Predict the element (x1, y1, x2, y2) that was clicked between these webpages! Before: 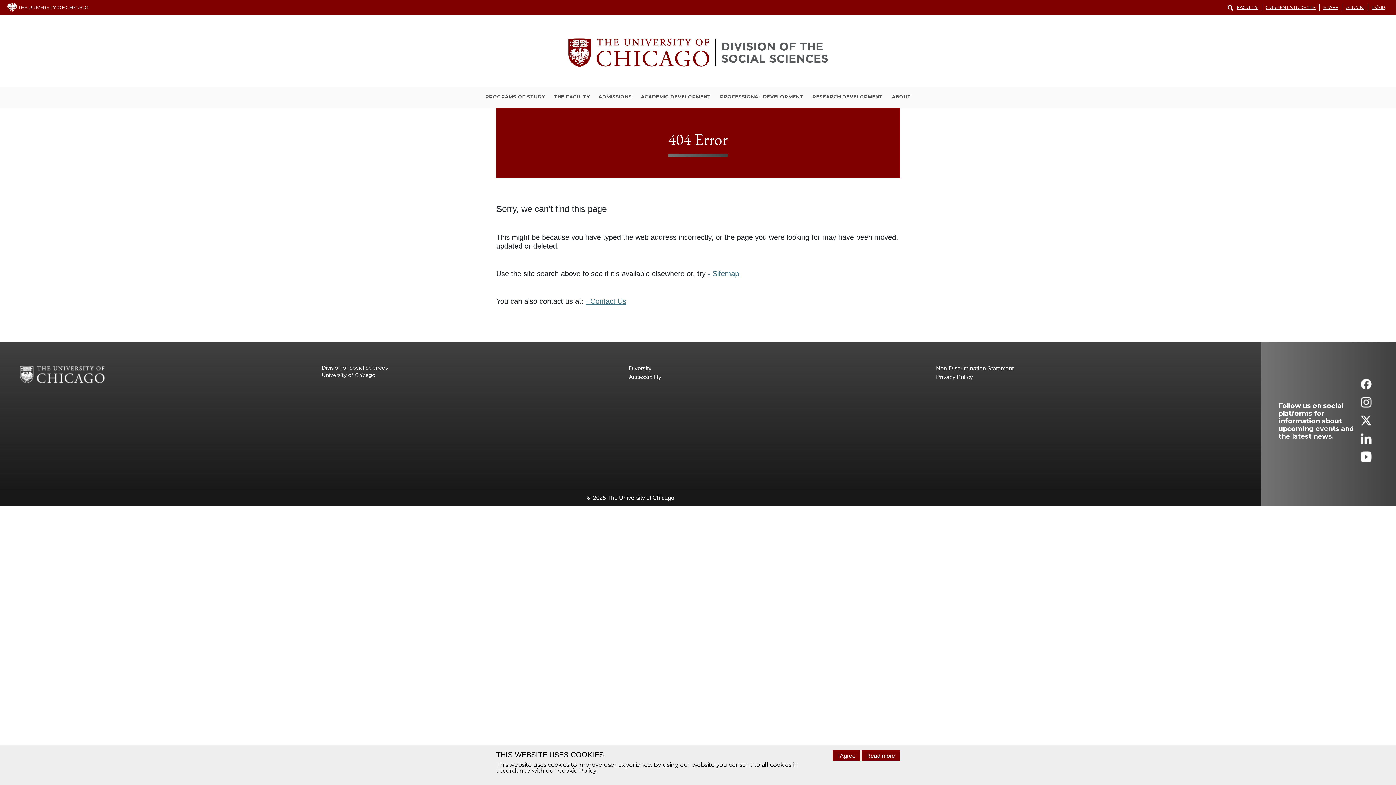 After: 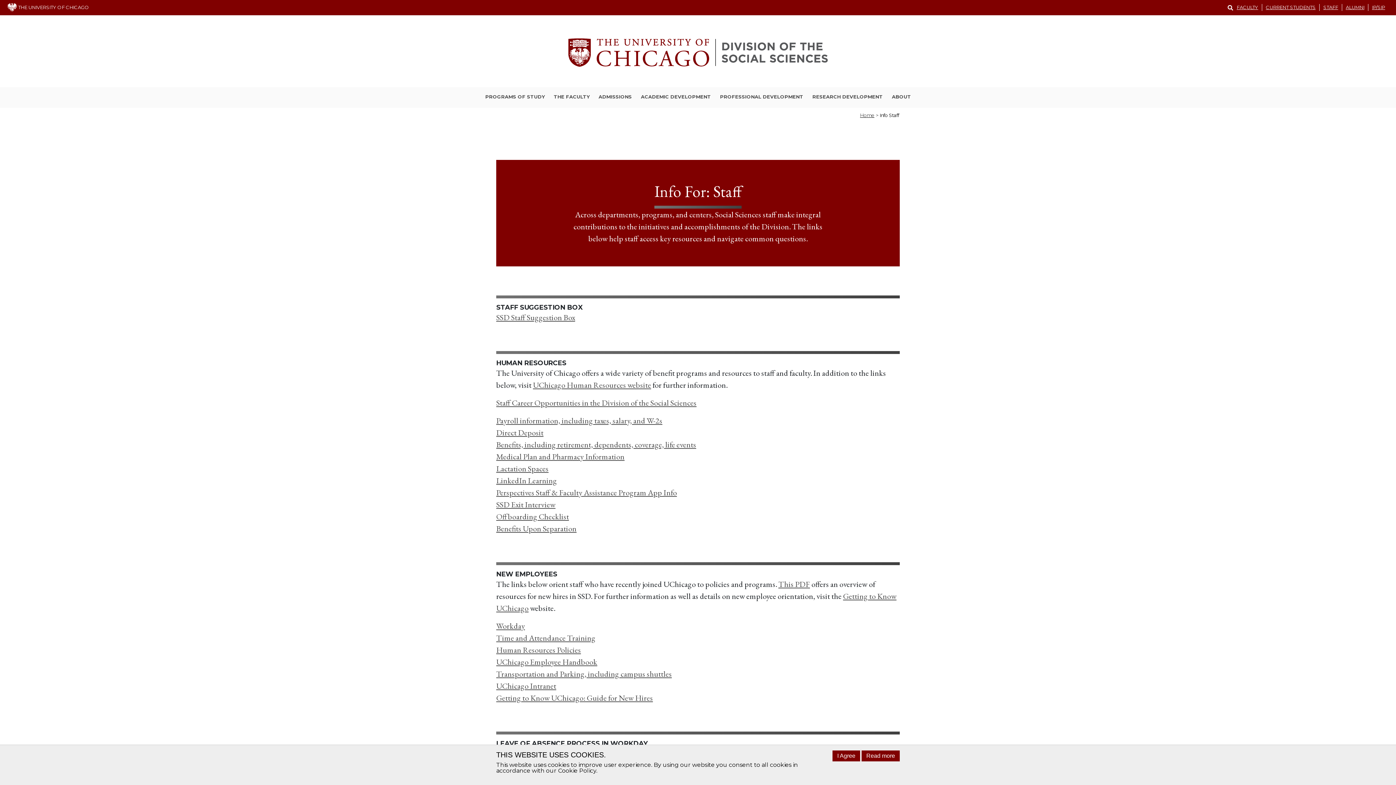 Action: bbox: (1320, 4, 1342, 10) label: STAFF